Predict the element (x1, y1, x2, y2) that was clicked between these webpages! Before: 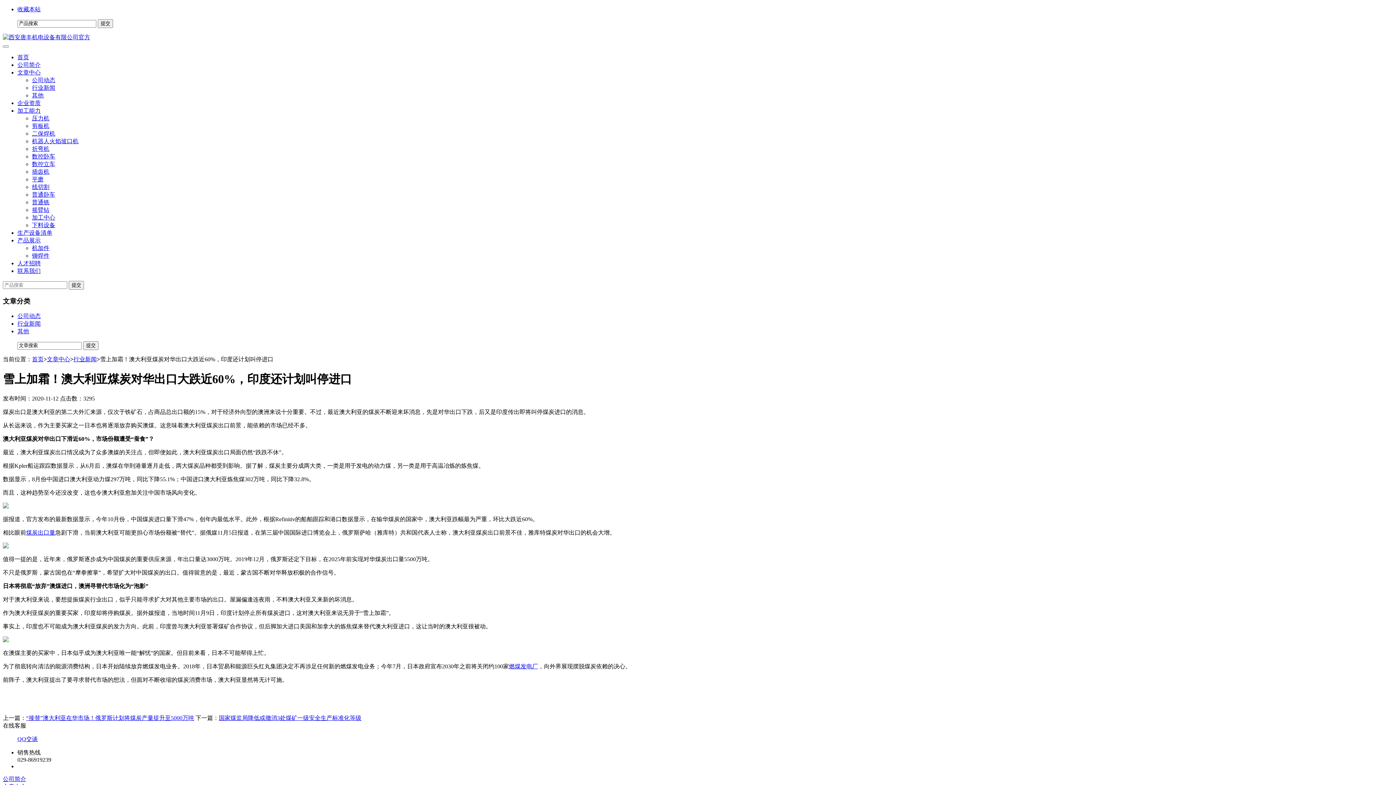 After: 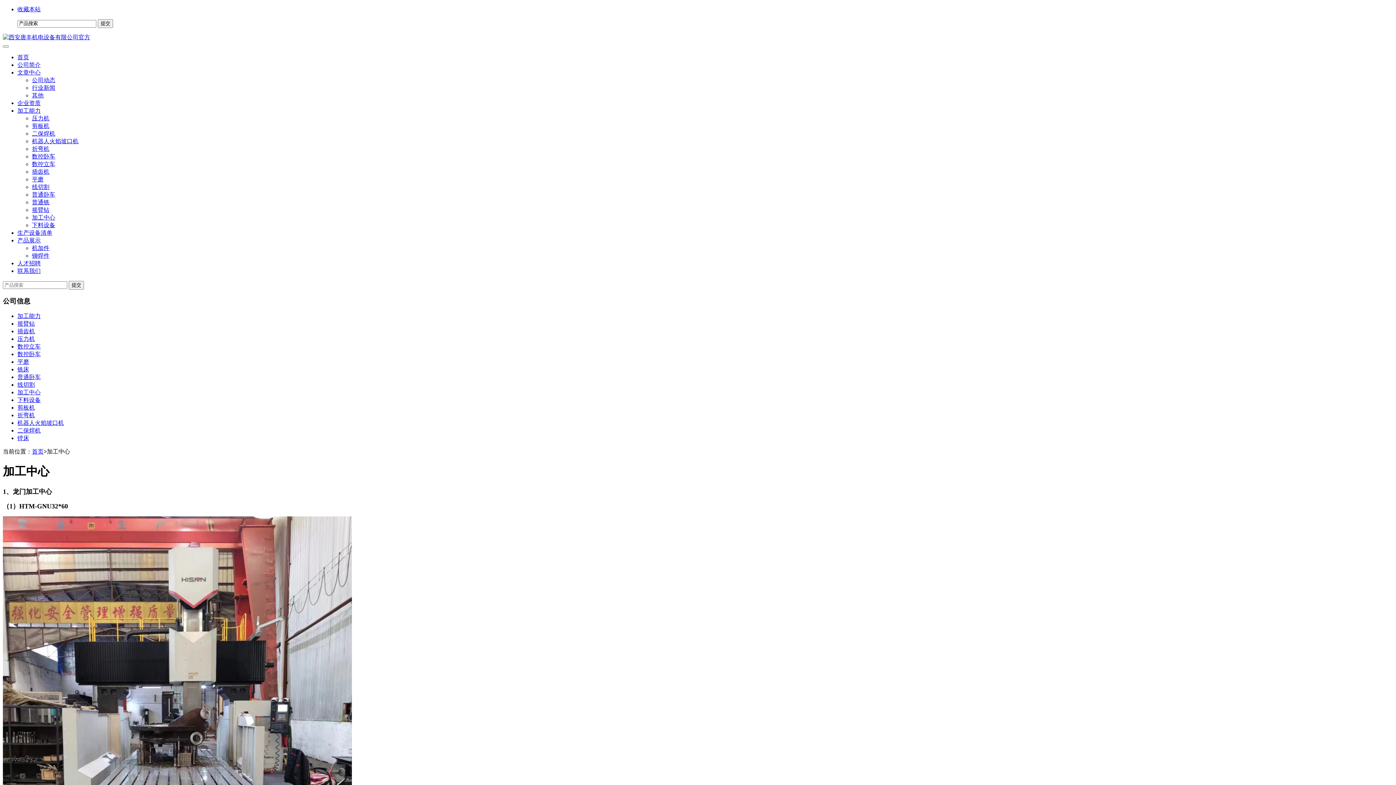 Action: label: 加工中心 bbox: (32, 214, 55, 220)